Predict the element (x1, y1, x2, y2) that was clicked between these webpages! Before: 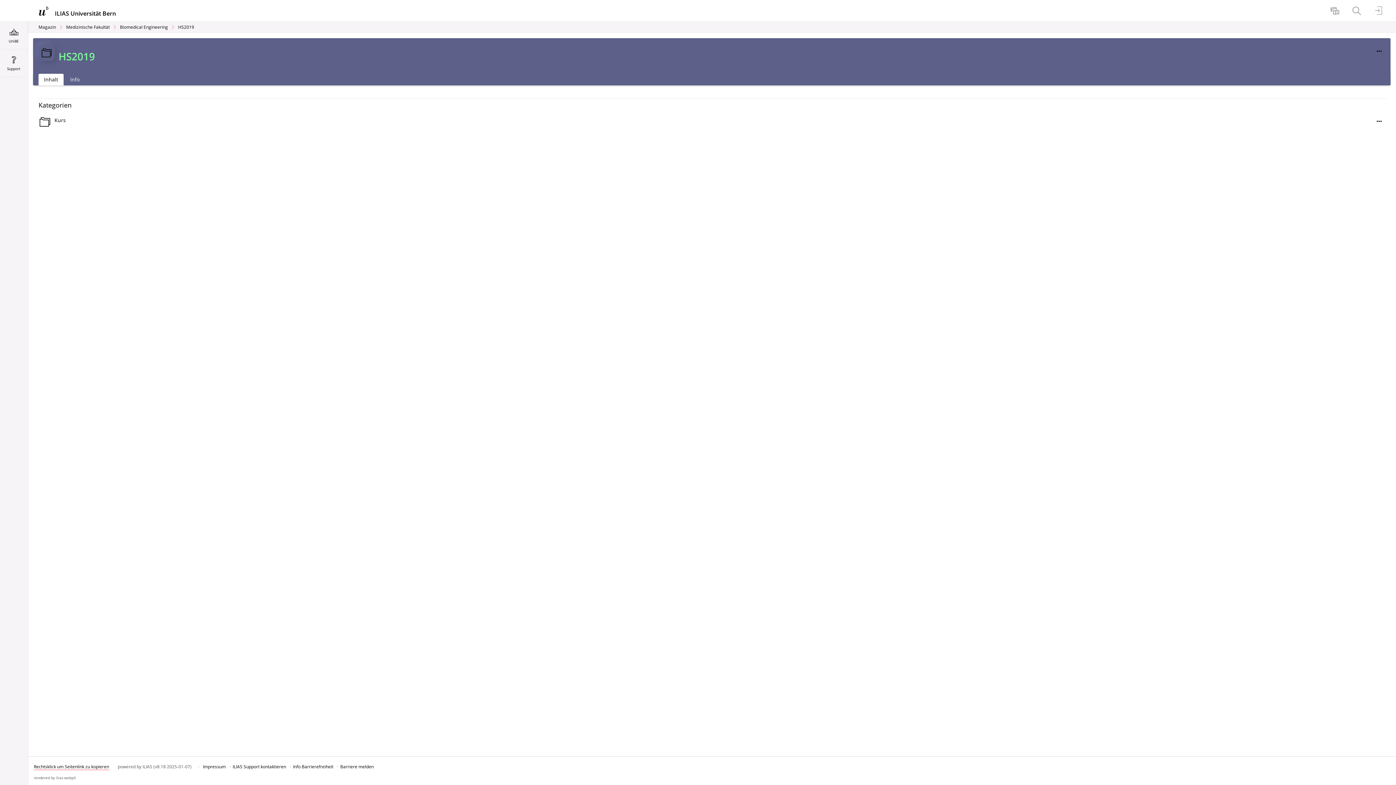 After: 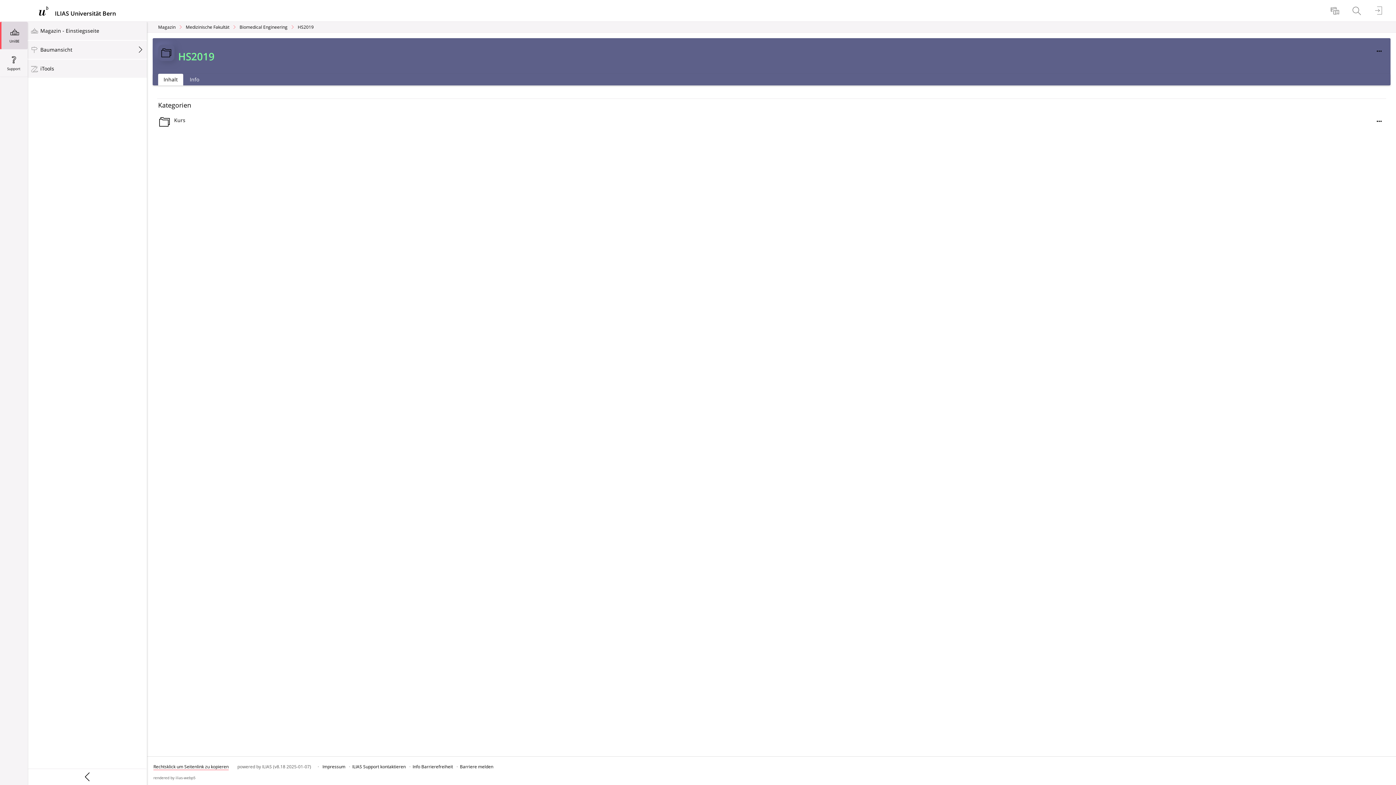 Action: label: UniBE bbox: (0, 21, 27, 49)